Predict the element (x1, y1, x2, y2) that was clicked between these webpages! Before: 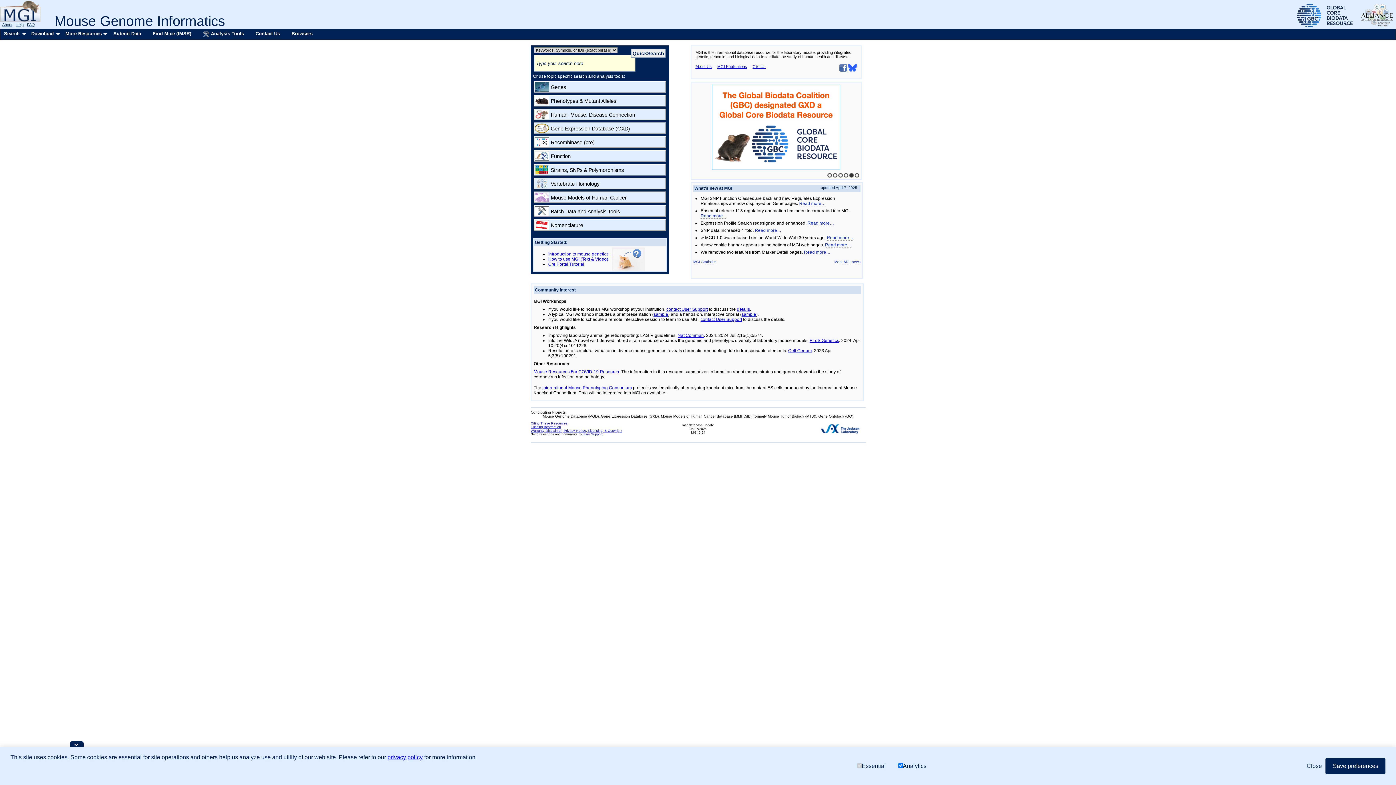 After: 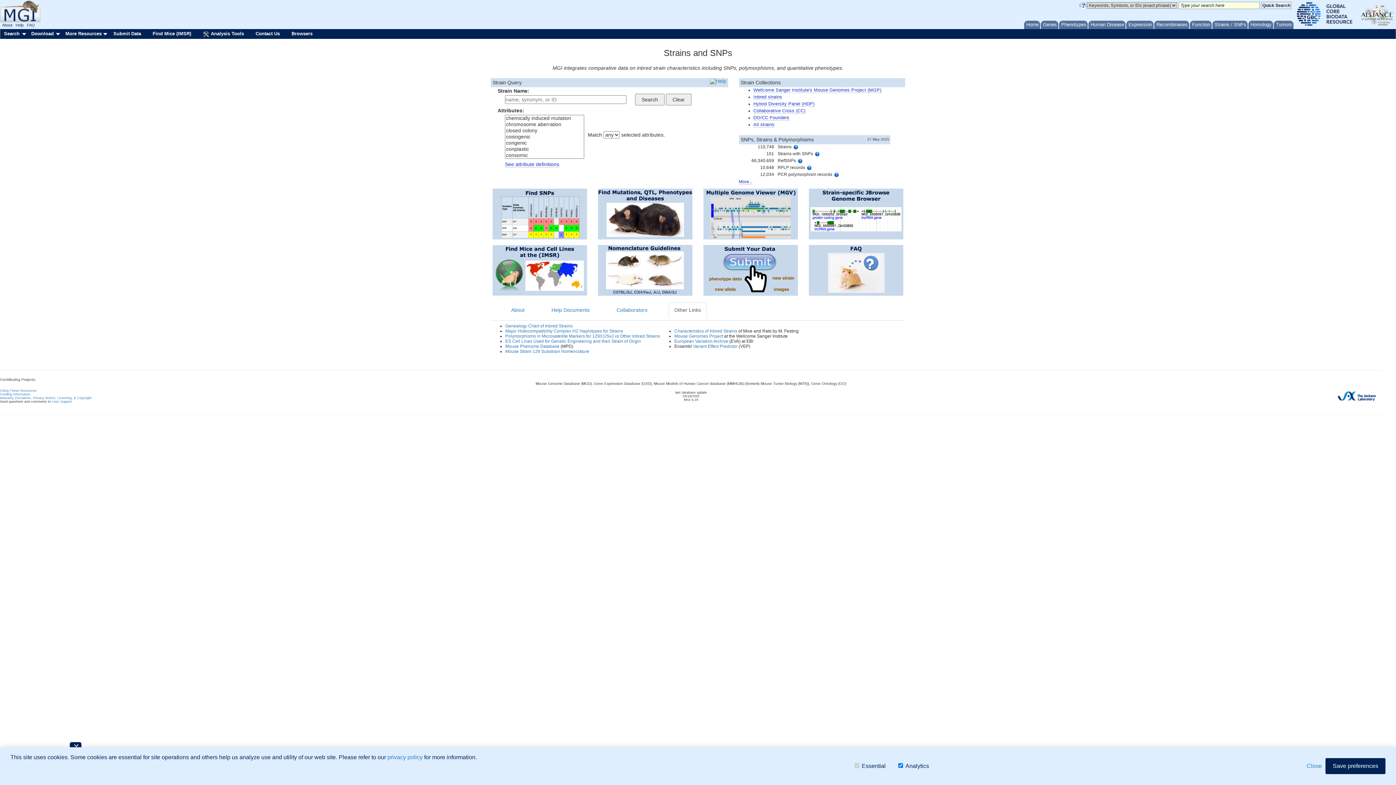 Action: label:  Strains, SNPs & Polymorphisms bbox: (530, 164, 669, 175)